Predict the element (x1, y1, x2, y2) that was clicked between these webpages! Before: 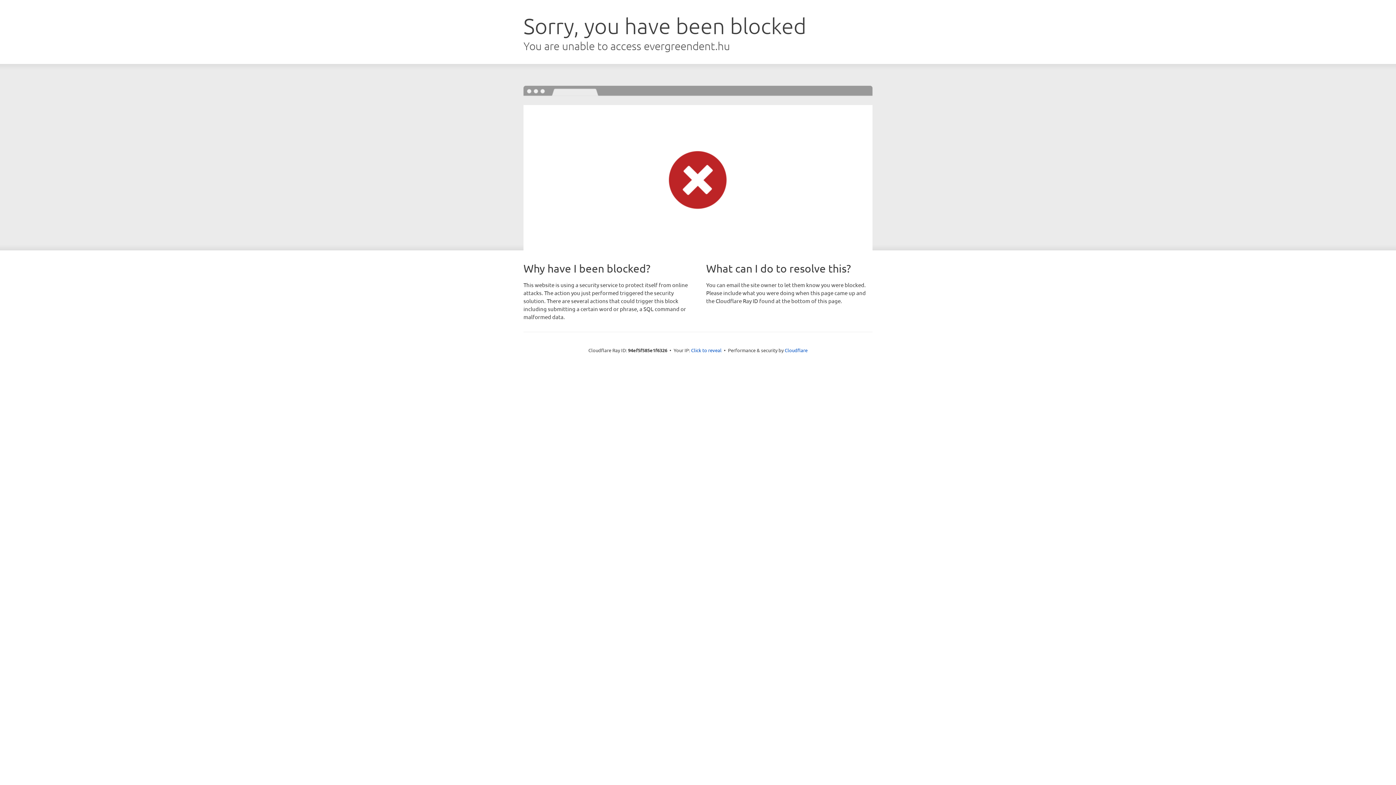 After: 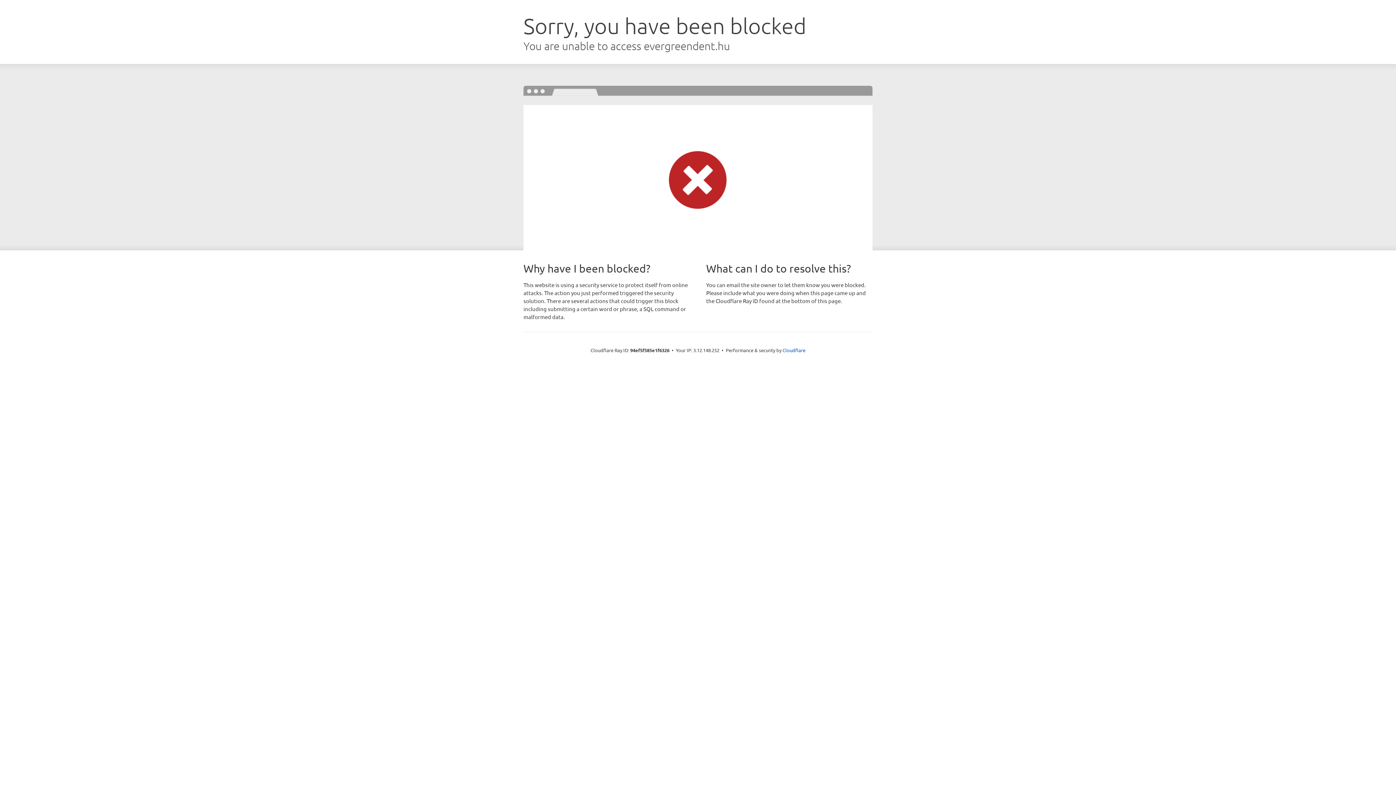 Action: label: Click to reveal bbox: (691, 346, 721, 353)